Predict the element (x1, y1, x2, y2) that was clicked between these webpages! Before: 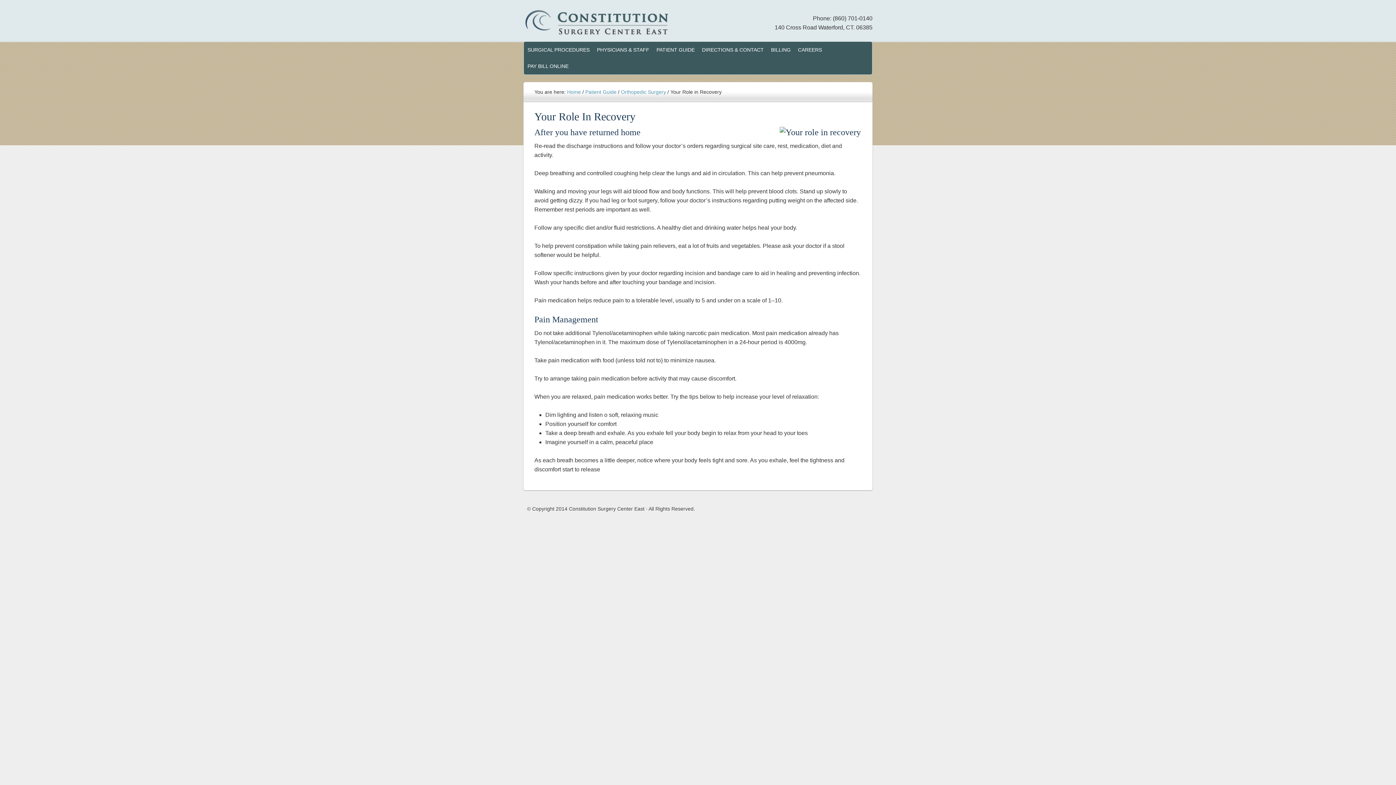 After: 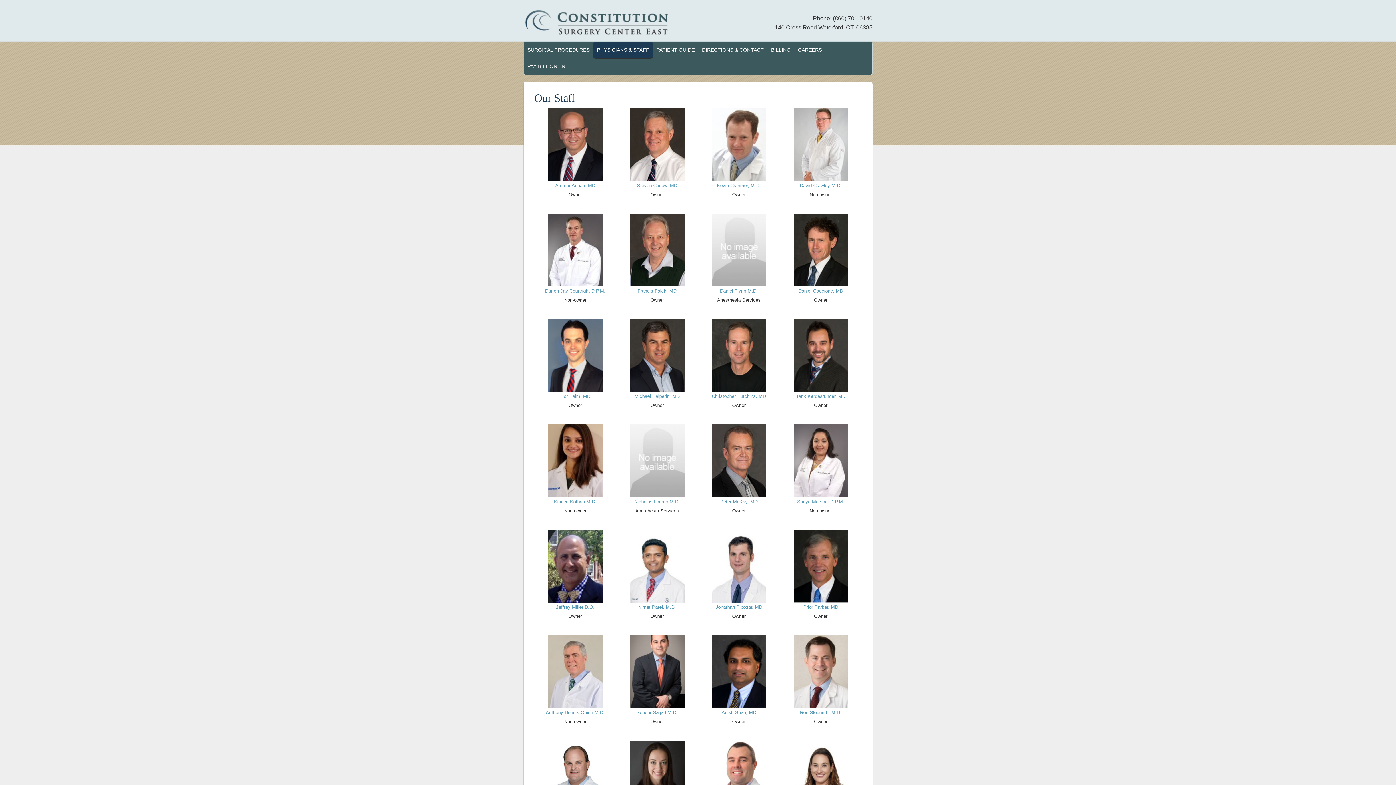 Action: bbox: (593, 41, 653, 58) label: PHYSICIANS & STAFF